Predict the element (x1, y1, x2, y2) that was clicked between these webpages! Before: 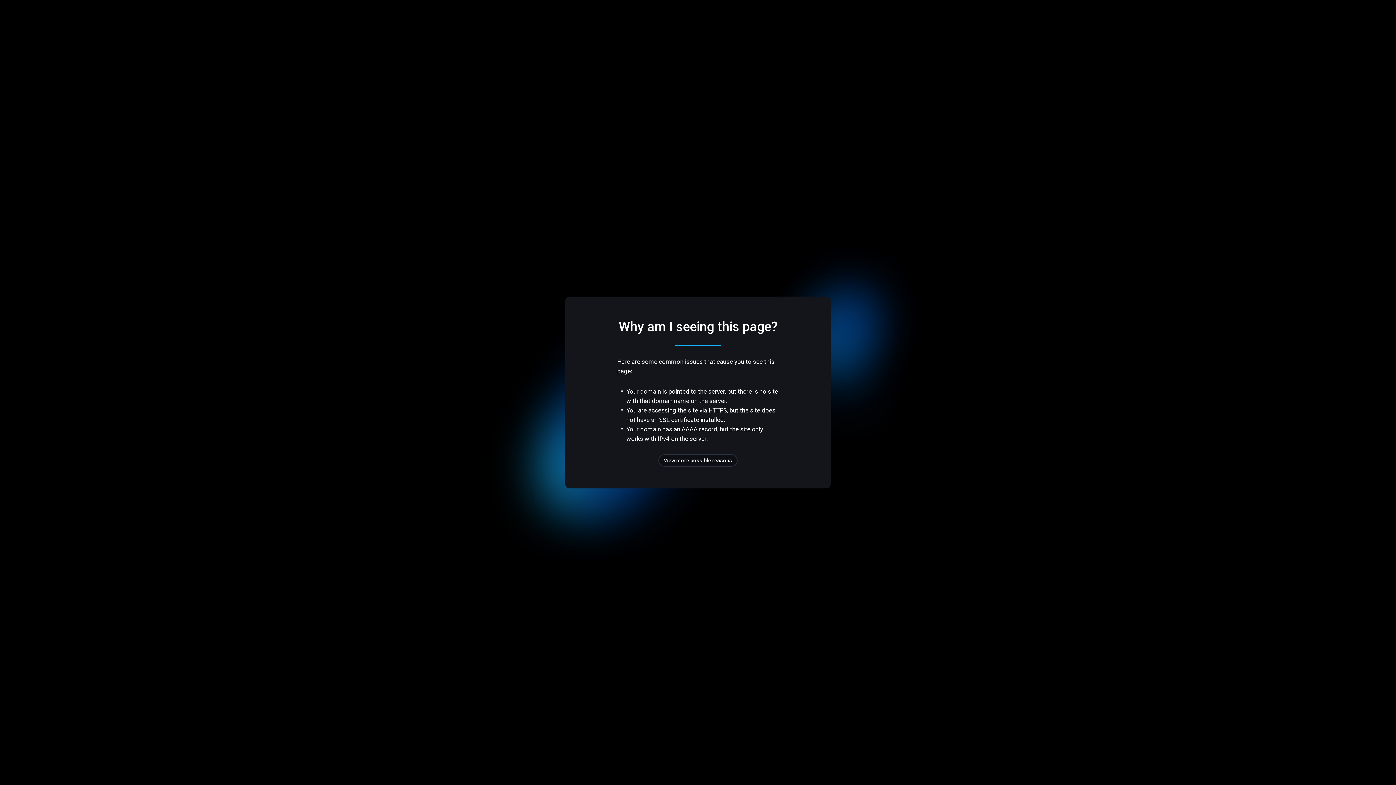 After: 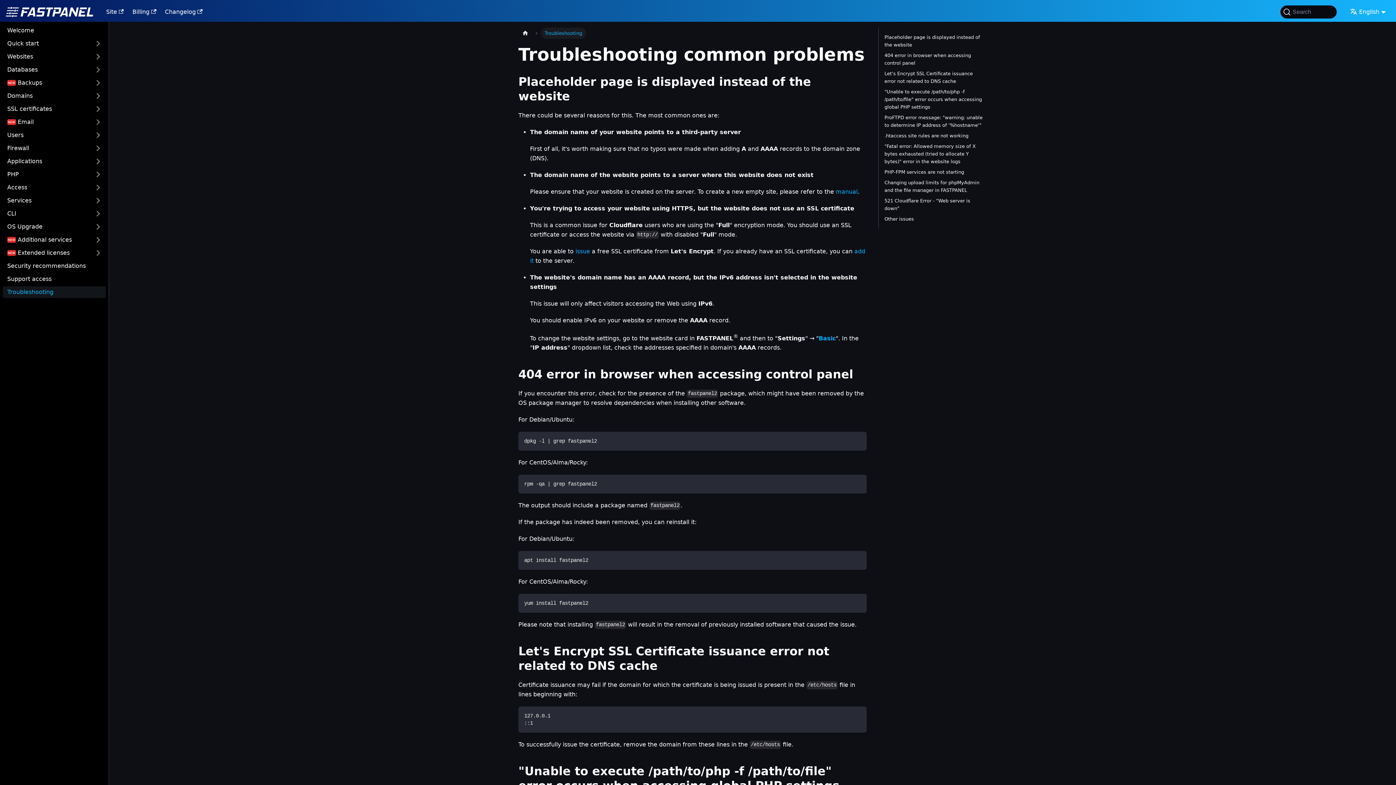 Action: label: View more possible reasons bbox: (658, 454, 737, 466)